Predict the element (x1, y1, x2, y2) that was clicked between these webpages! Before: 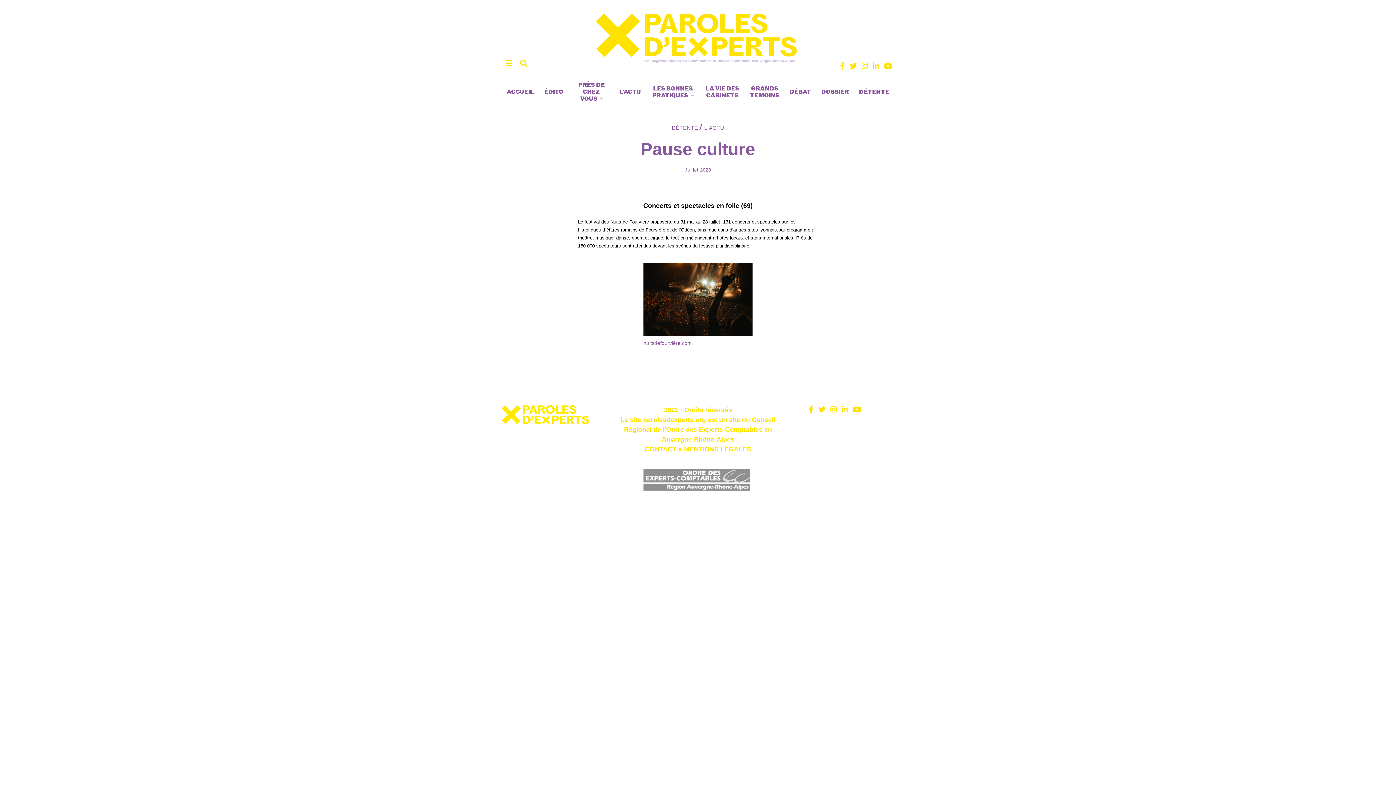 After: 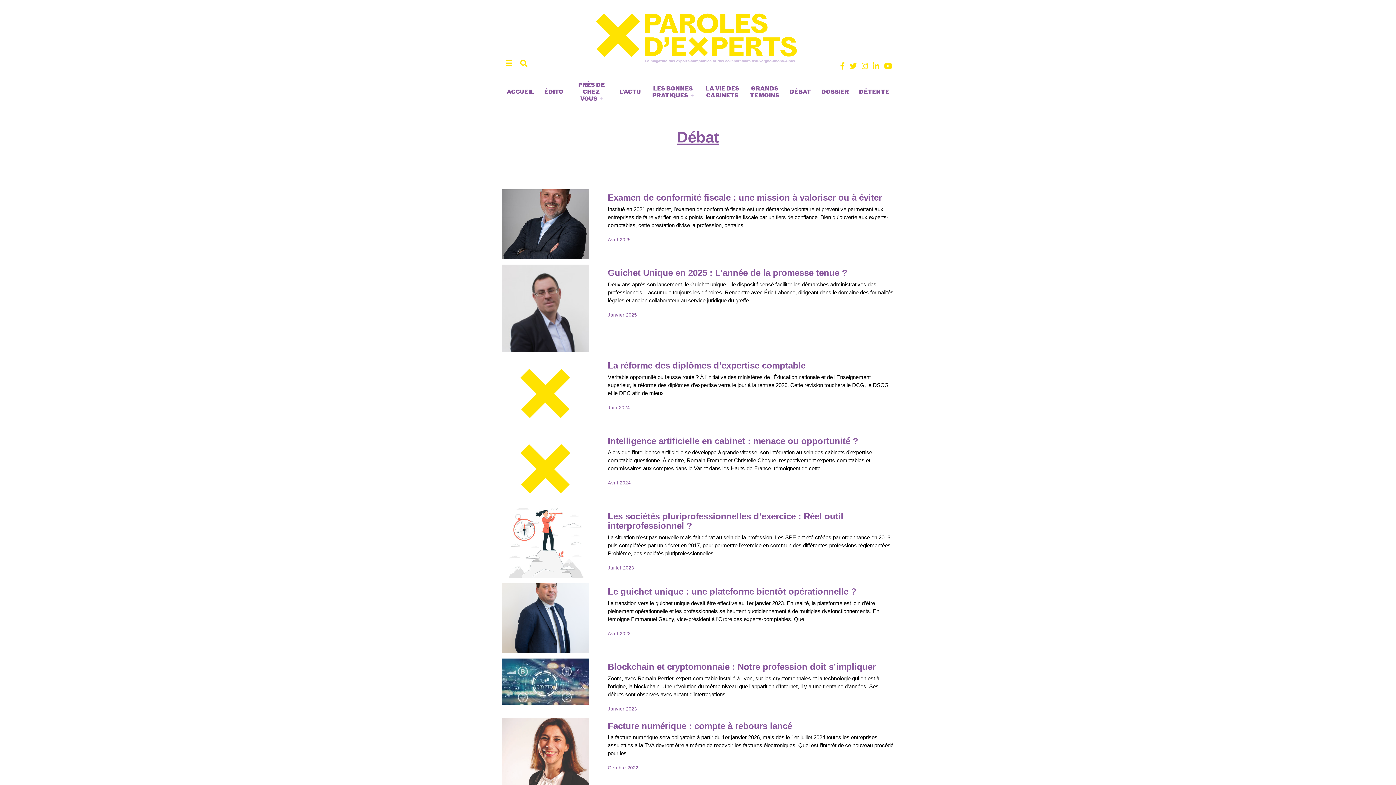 Action: label: DÉBAT bbox: (784, 88, 816, 95)